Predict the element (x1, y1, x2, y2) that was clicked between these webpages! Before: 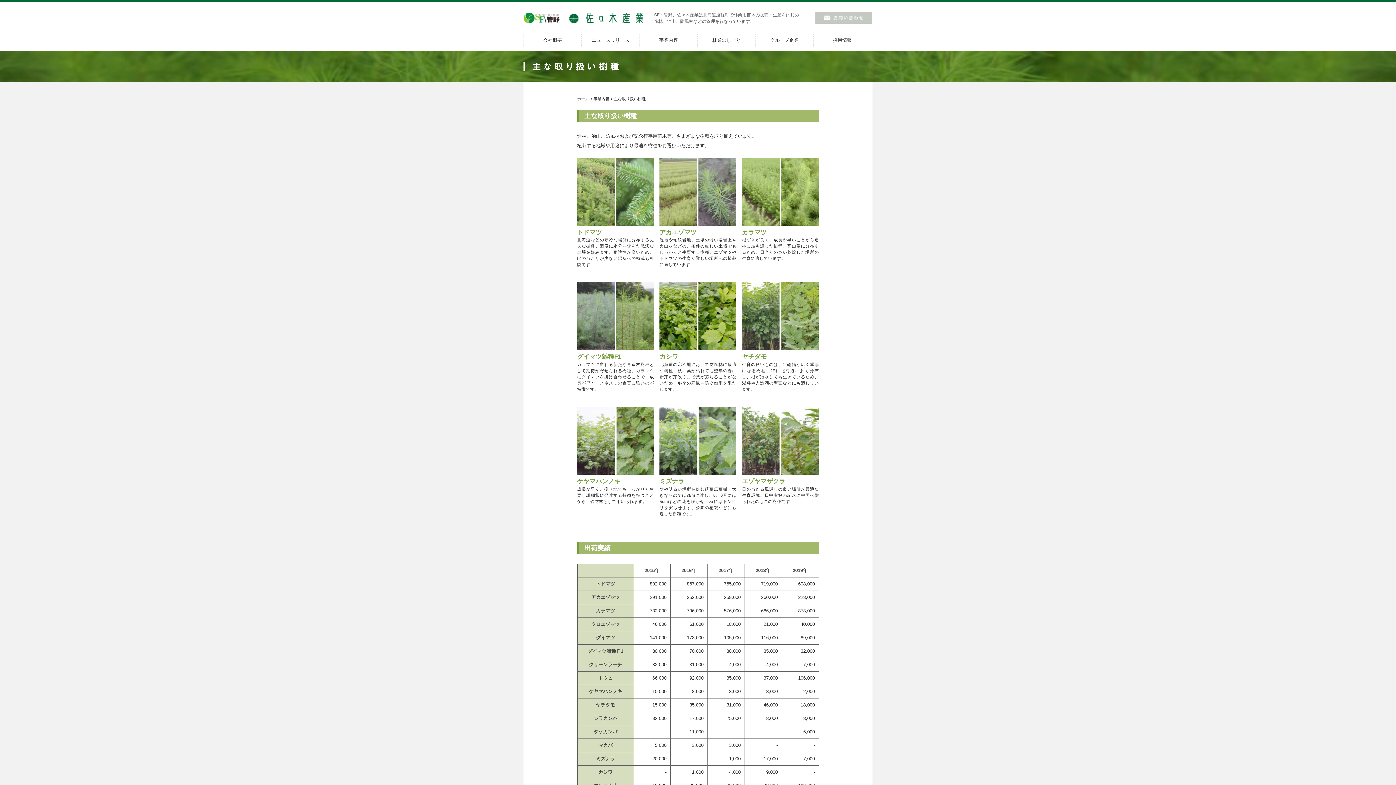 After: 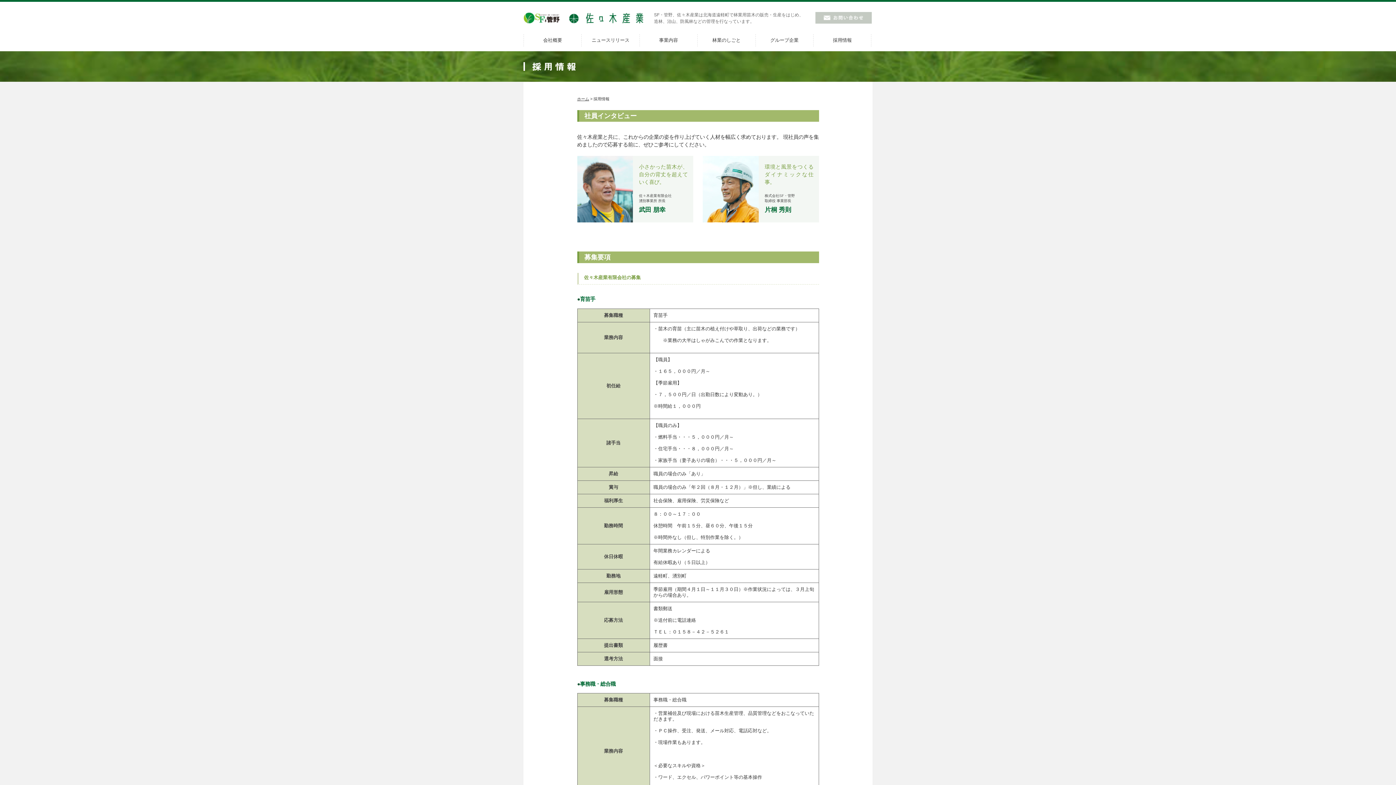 Action: bbox: (813, 34, 871, 46) label: 採用情報